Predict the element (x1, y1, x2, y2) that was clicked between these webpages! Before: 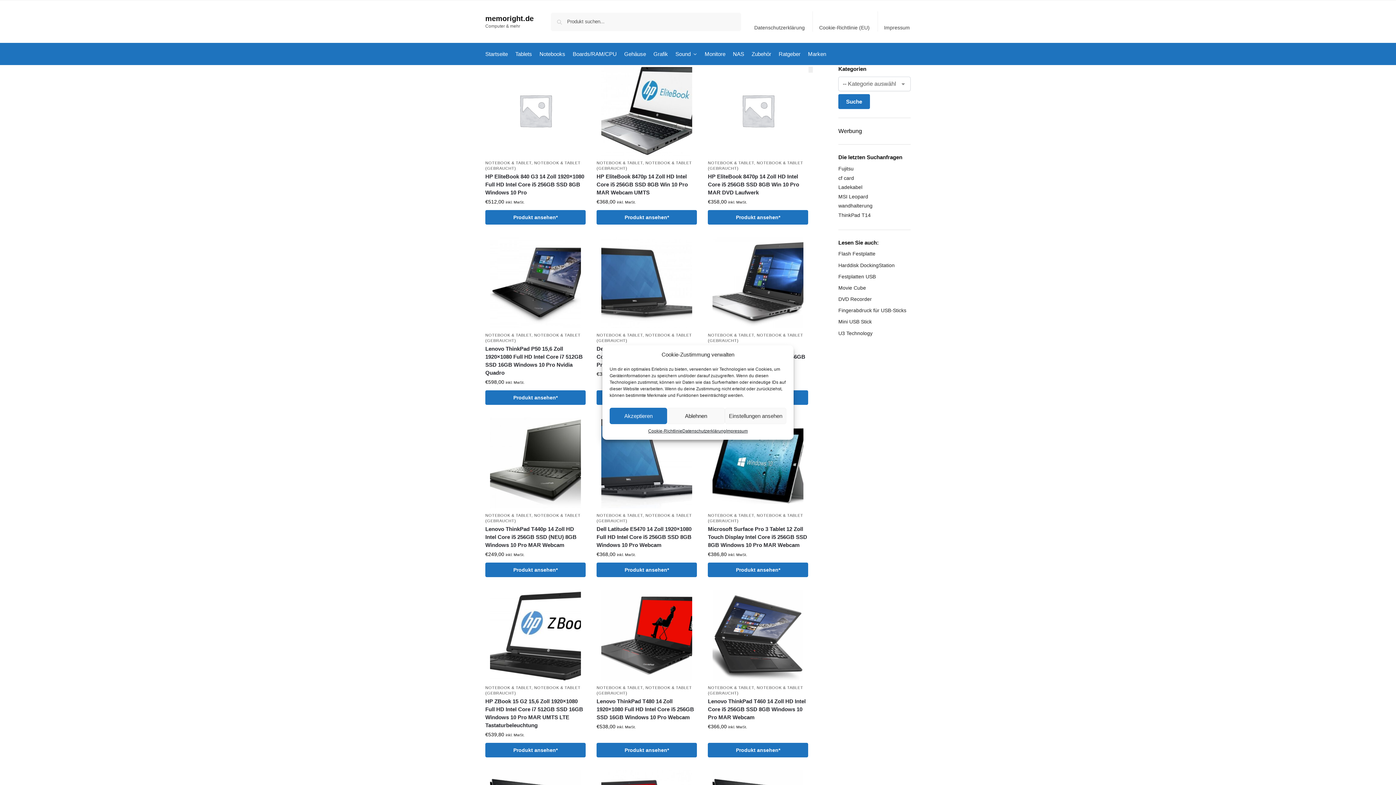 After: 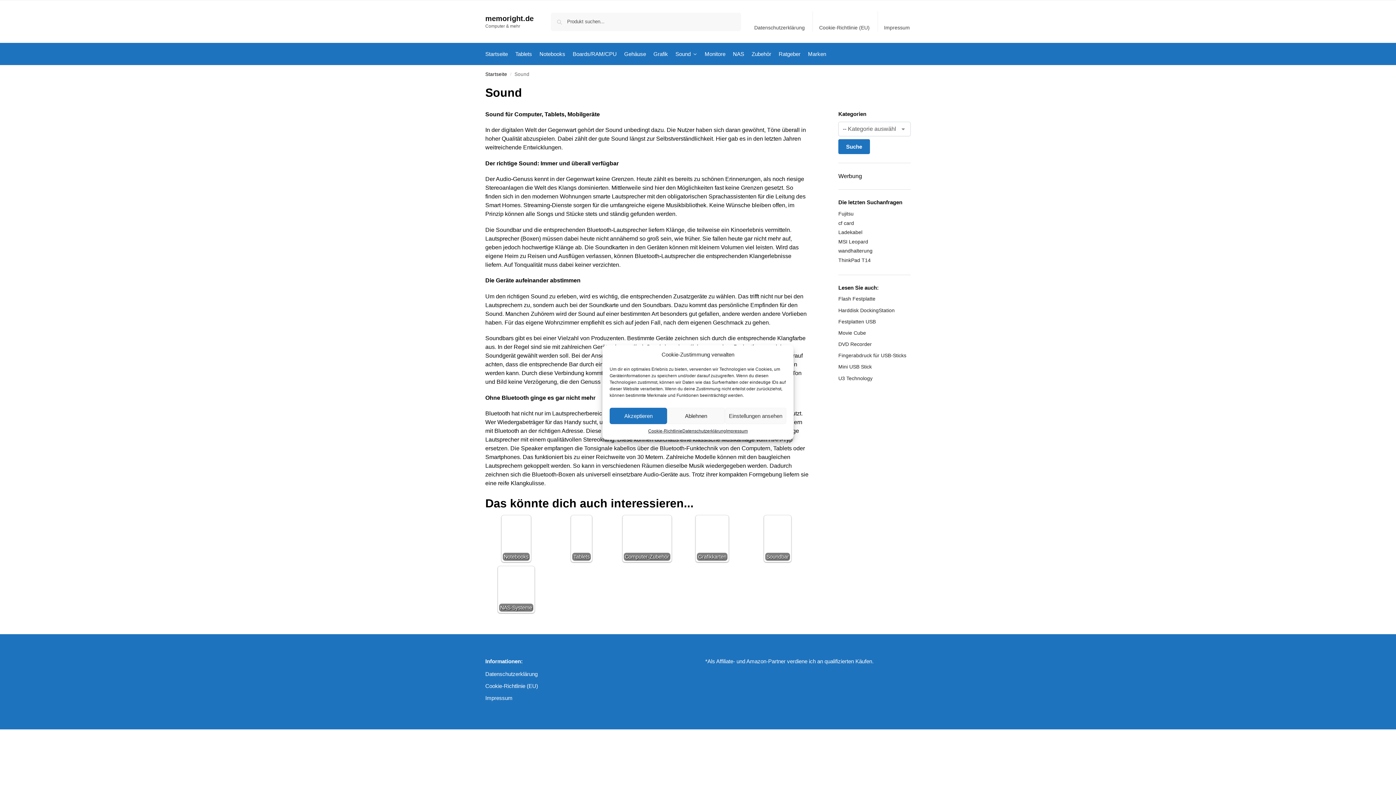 Action: label: Sound bbox: (672, 43, 700, 65)